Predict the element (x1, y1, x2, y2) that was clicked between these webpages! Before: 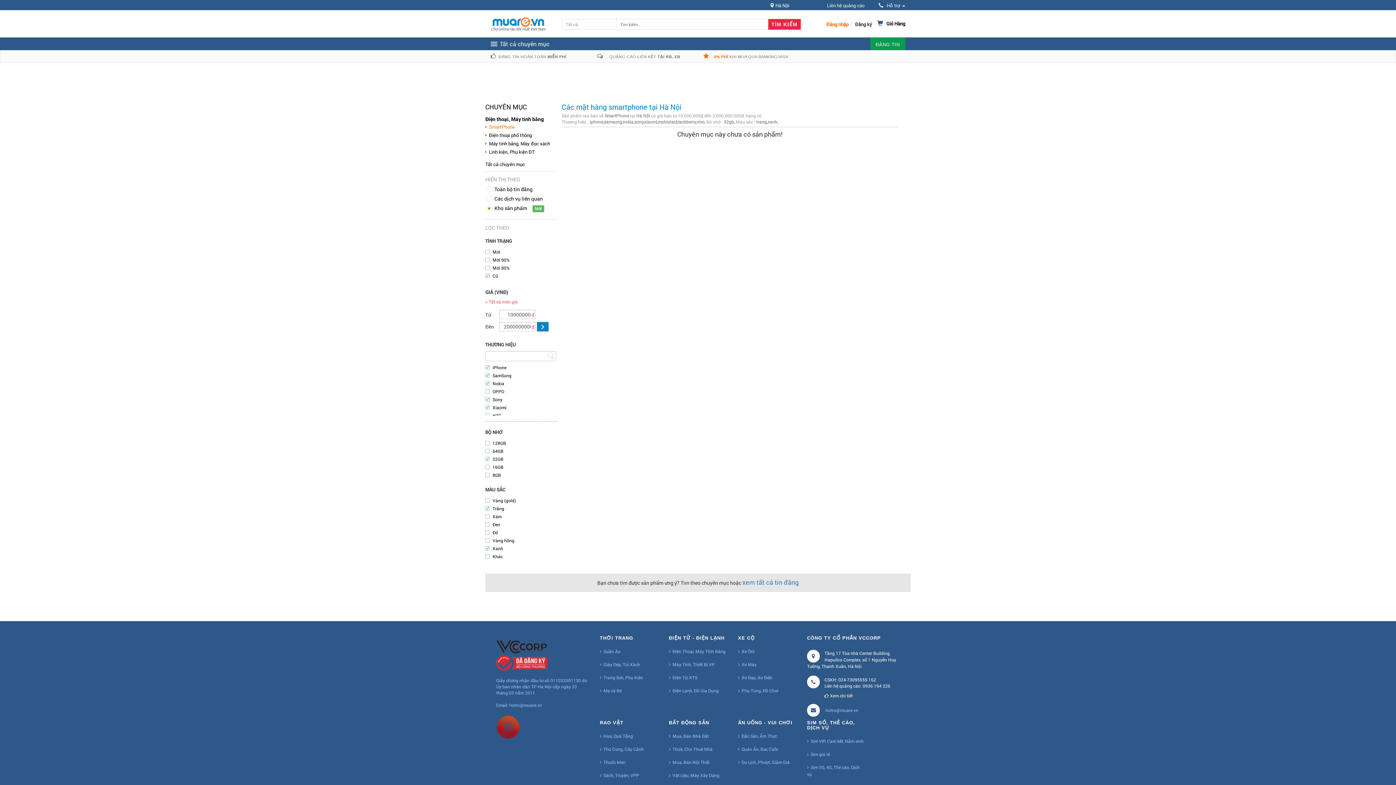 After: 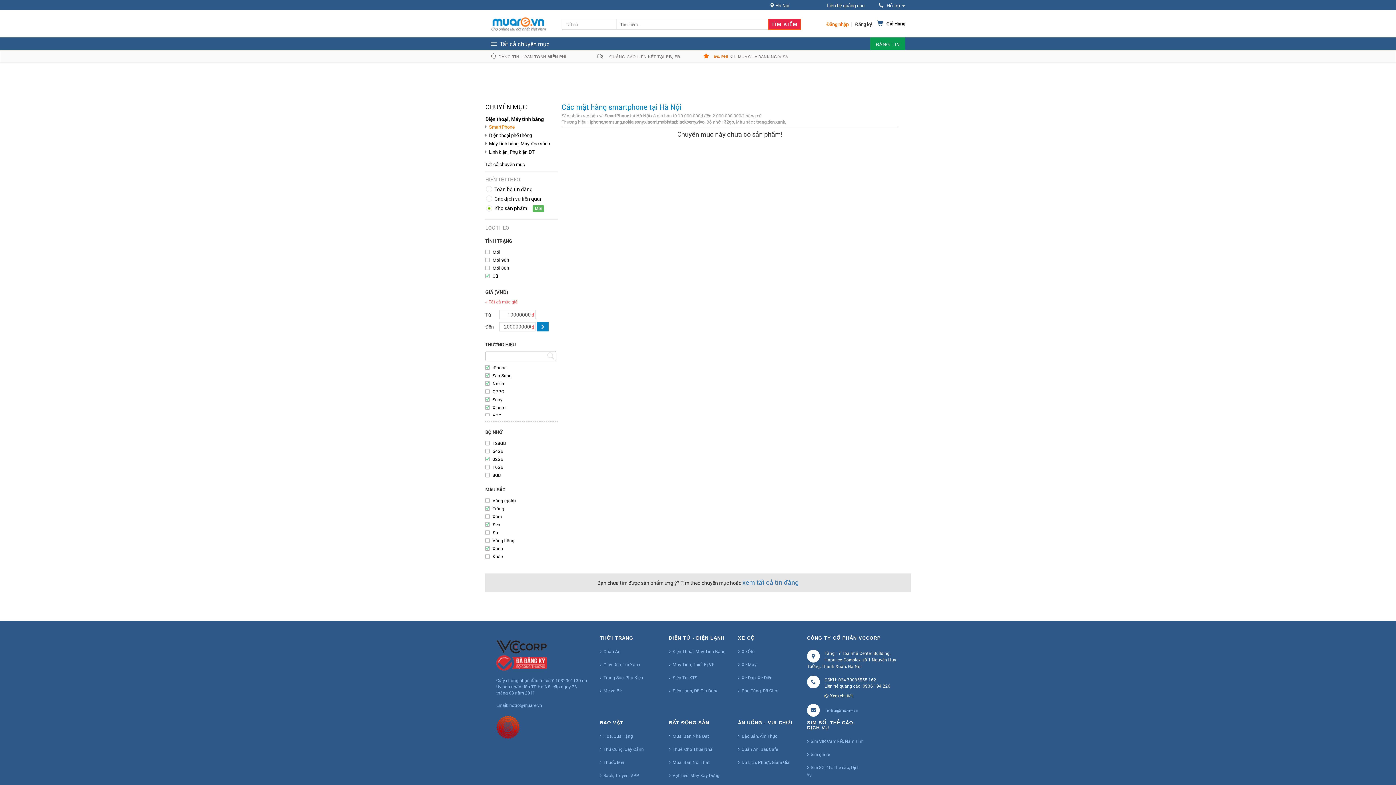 Action: bbox: (492, 521, 500, 527) label: Đen